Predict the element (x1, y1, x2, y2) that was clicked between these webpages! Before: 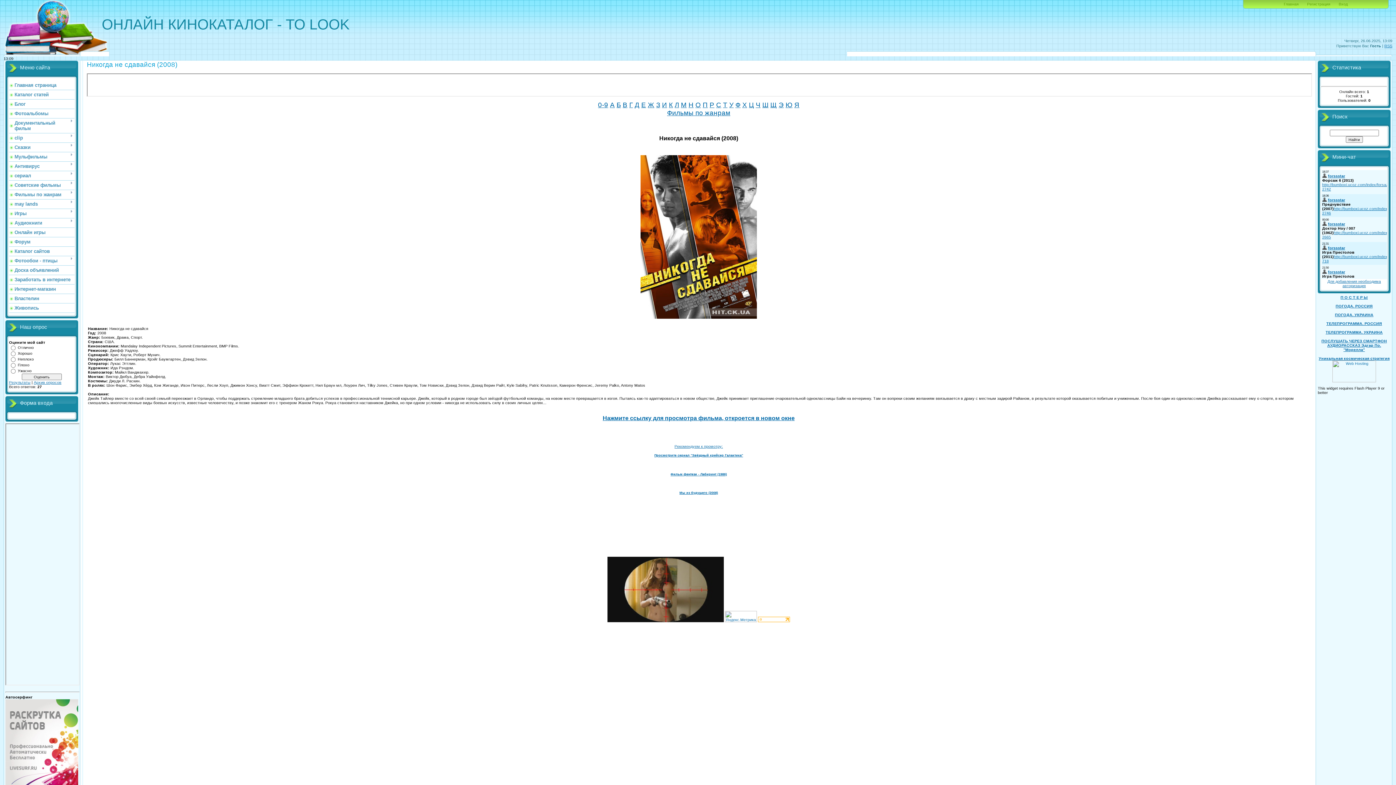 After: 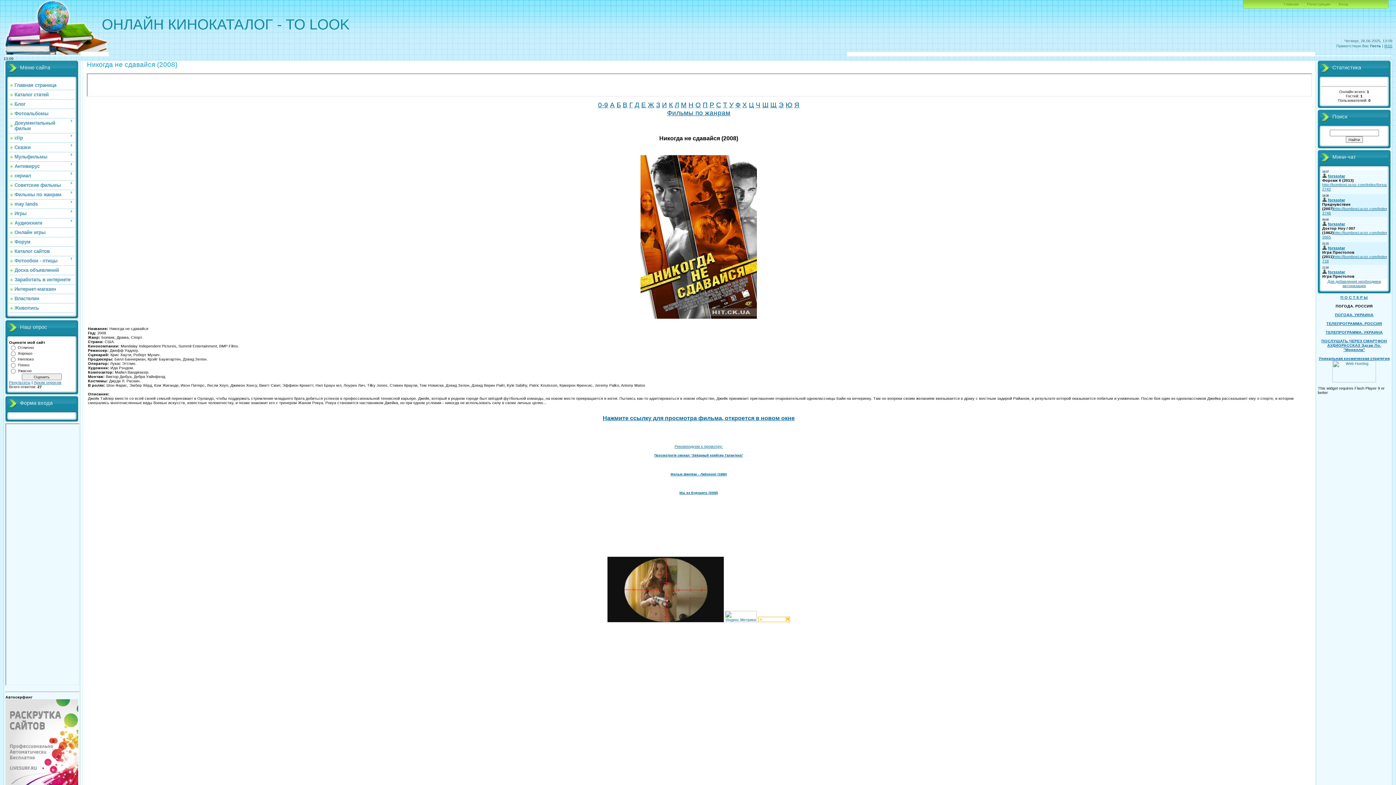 Action: label: ПОГОДА. РОССИЯ bbox: (1336, 303, 1373, 308)